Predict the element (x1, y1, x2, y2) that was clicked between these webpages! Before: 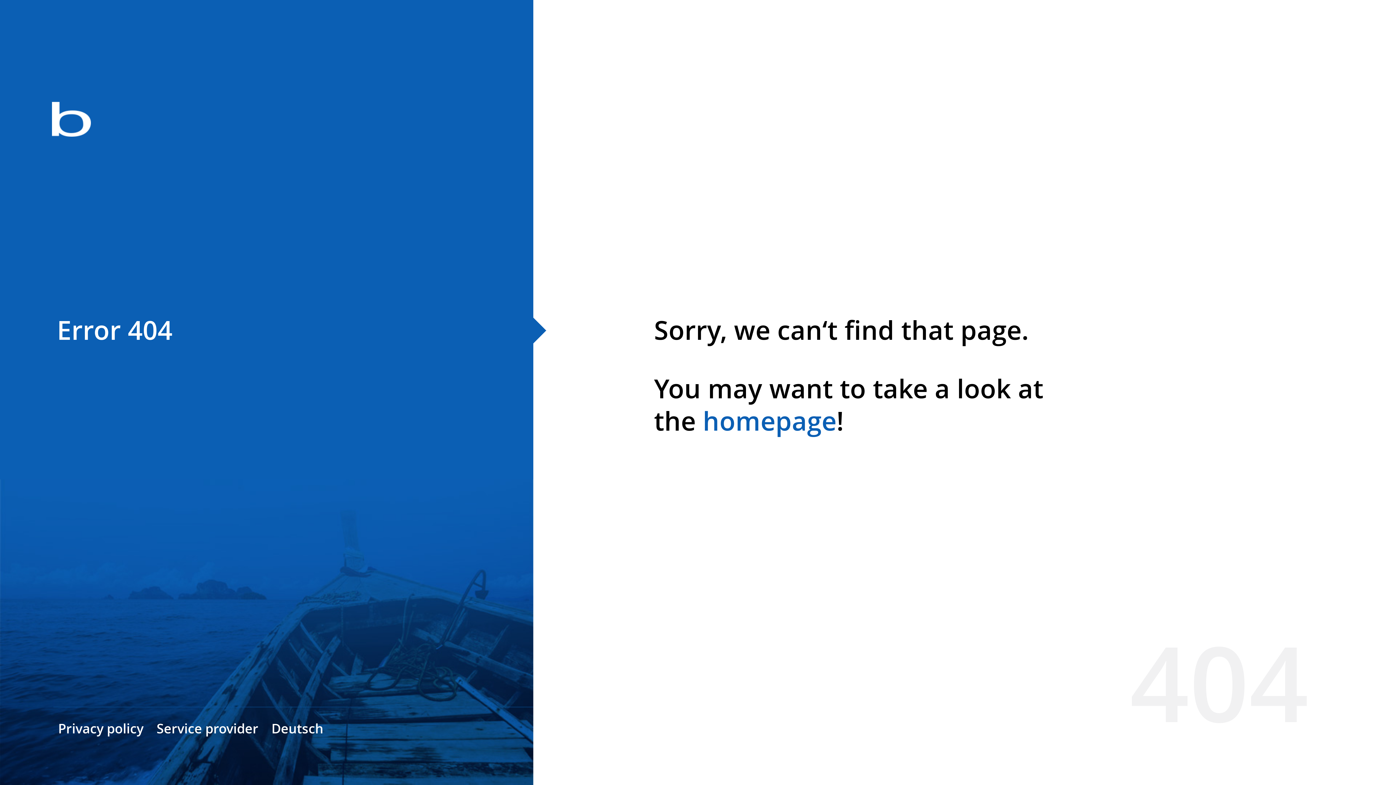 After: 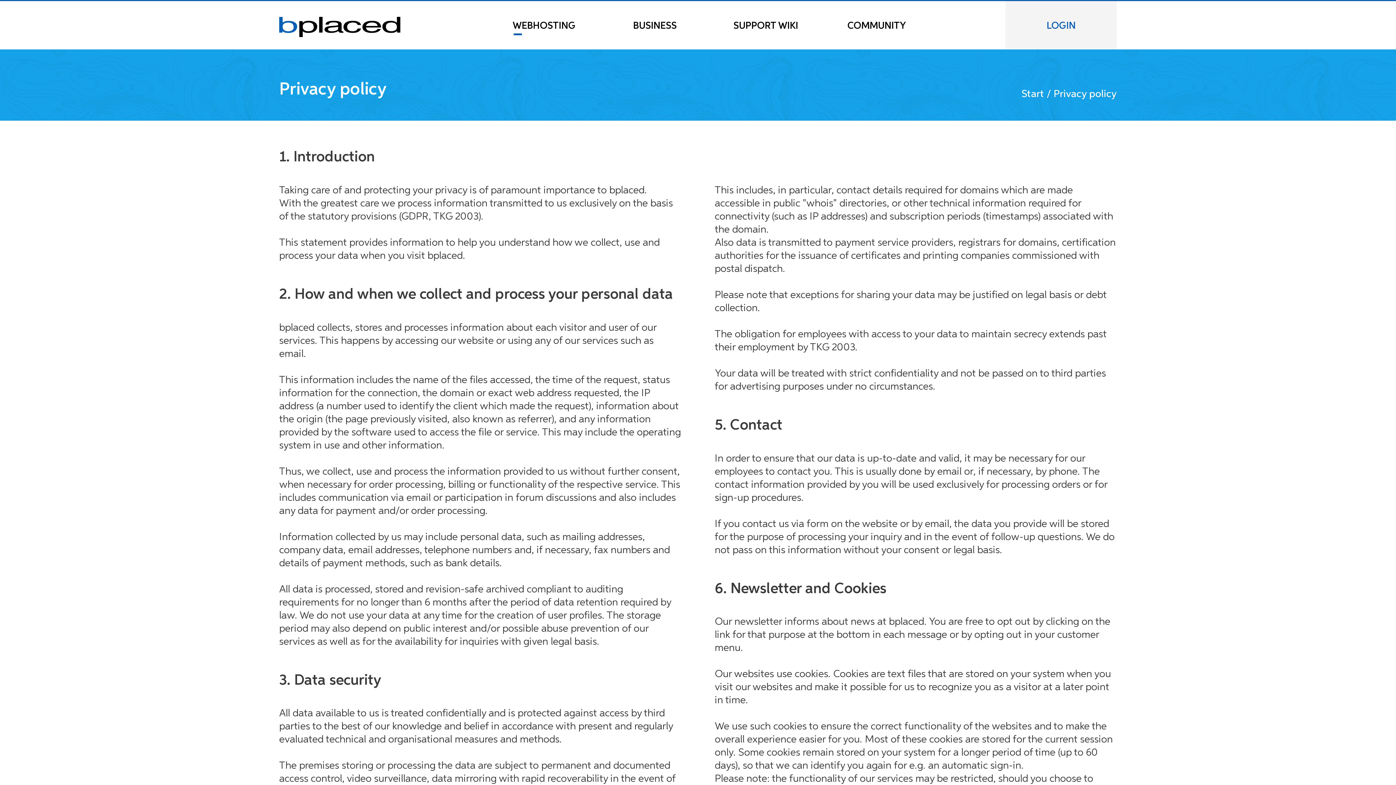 Action: bbox: (58, 720, 143, 737) label: Privacy policy